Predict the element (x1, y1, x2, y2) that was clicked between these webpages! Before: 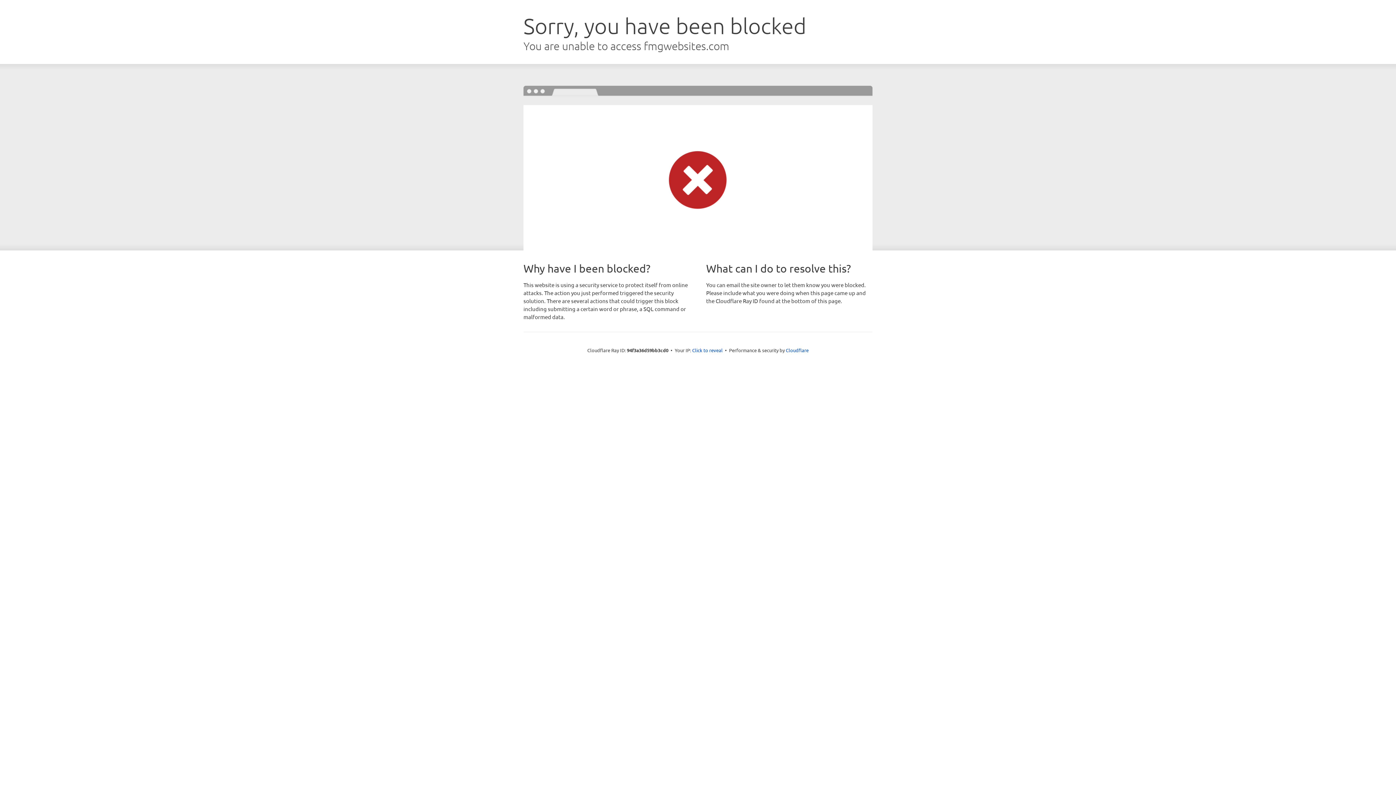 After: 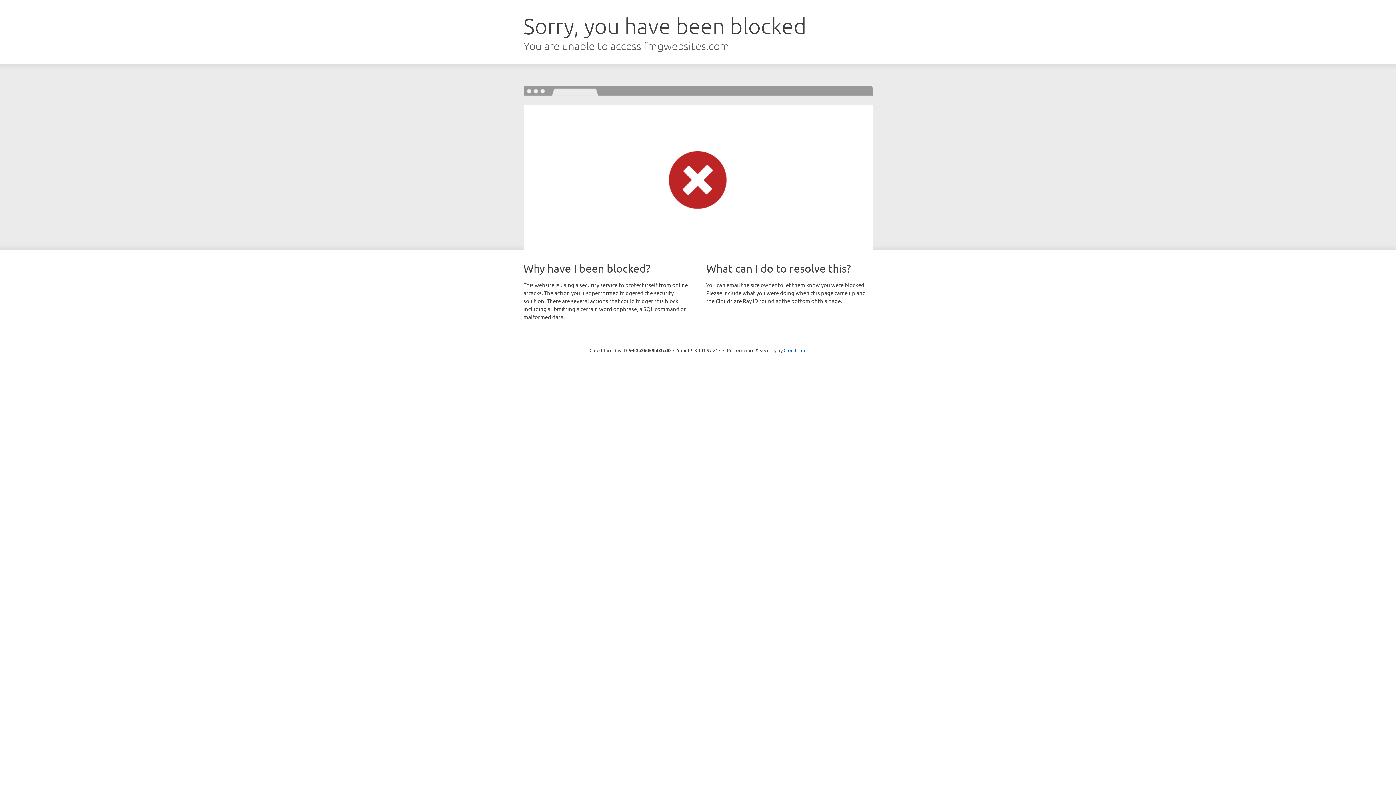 Action: label: Click to reveal bbox: (692, 346, 722, 353)